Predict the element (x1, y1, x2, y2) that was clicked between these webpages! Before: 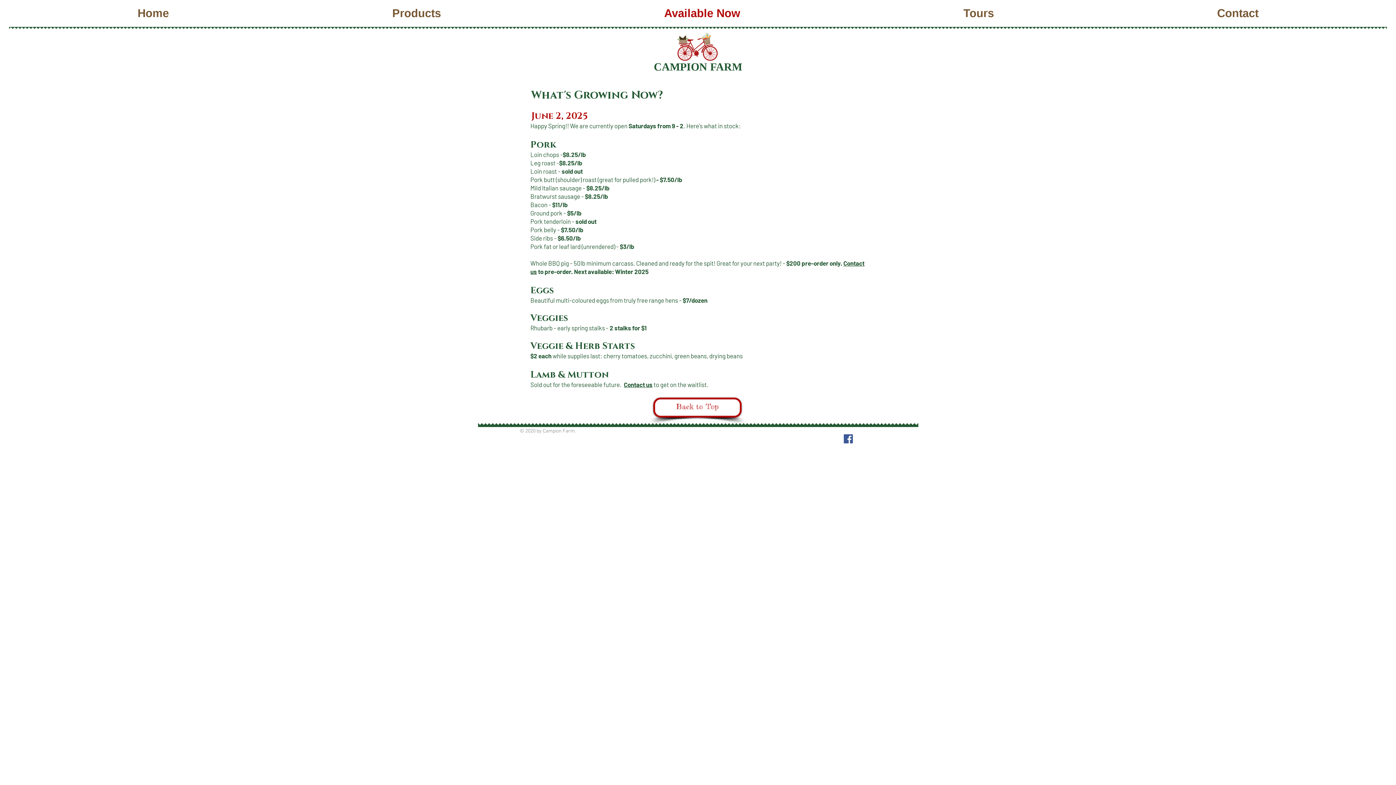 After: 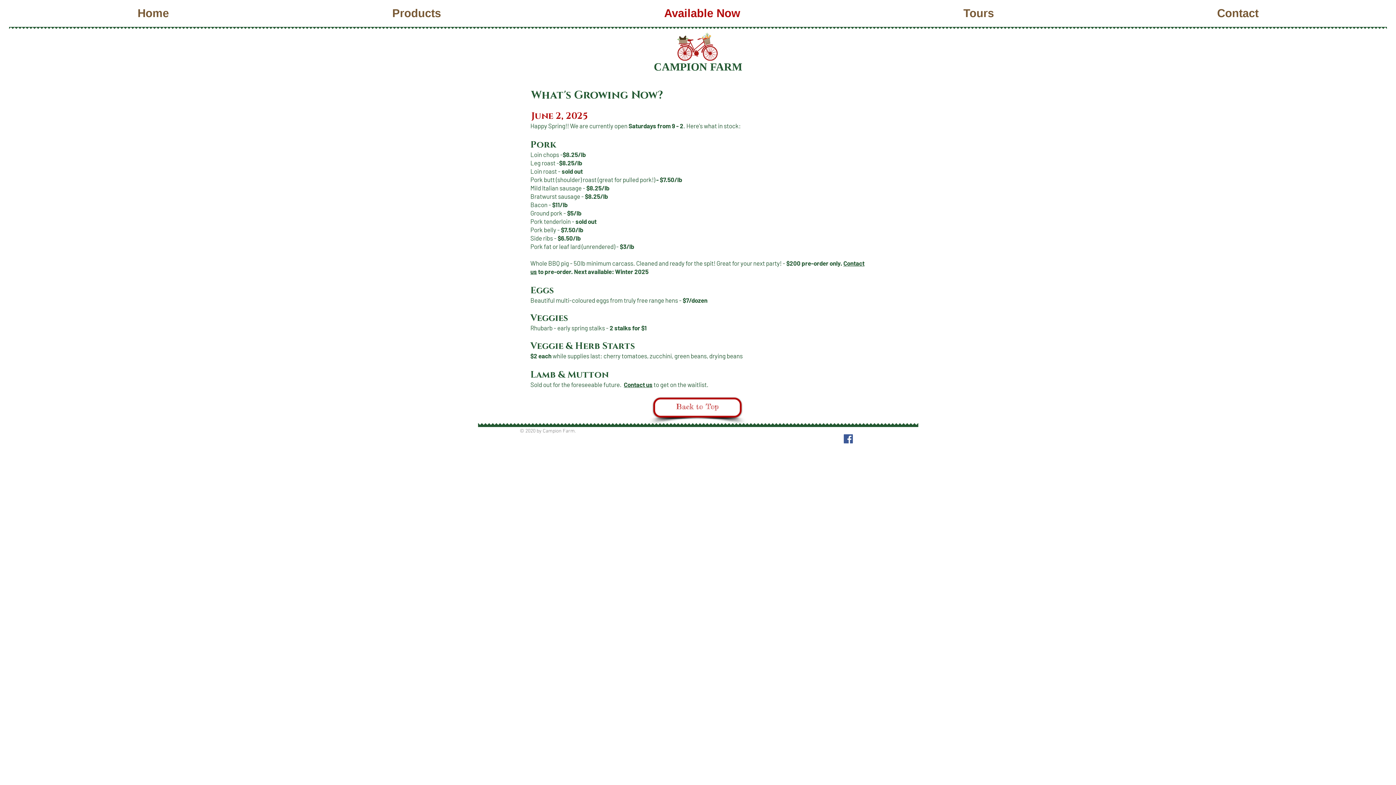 Action: bbox: (552, 5, 852, 21) label: Available Now